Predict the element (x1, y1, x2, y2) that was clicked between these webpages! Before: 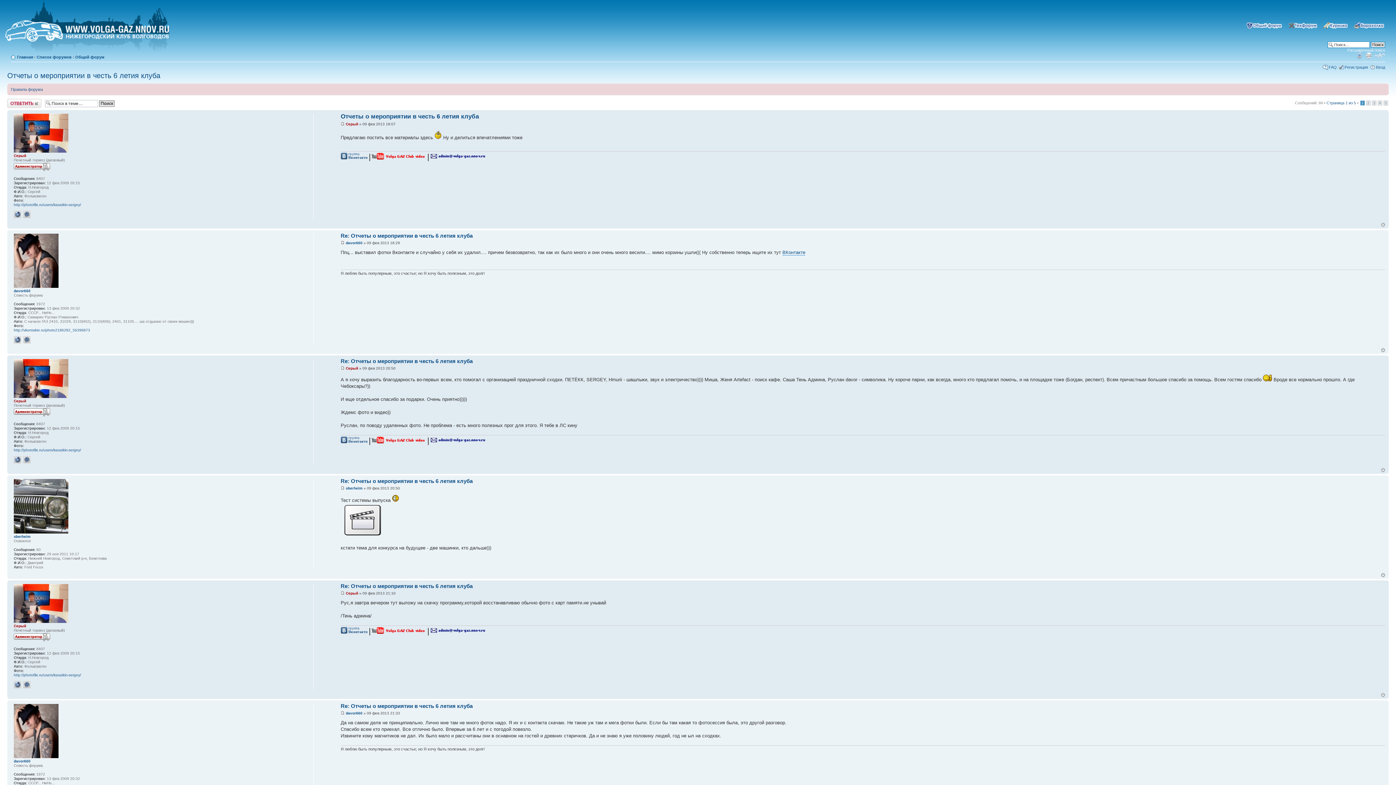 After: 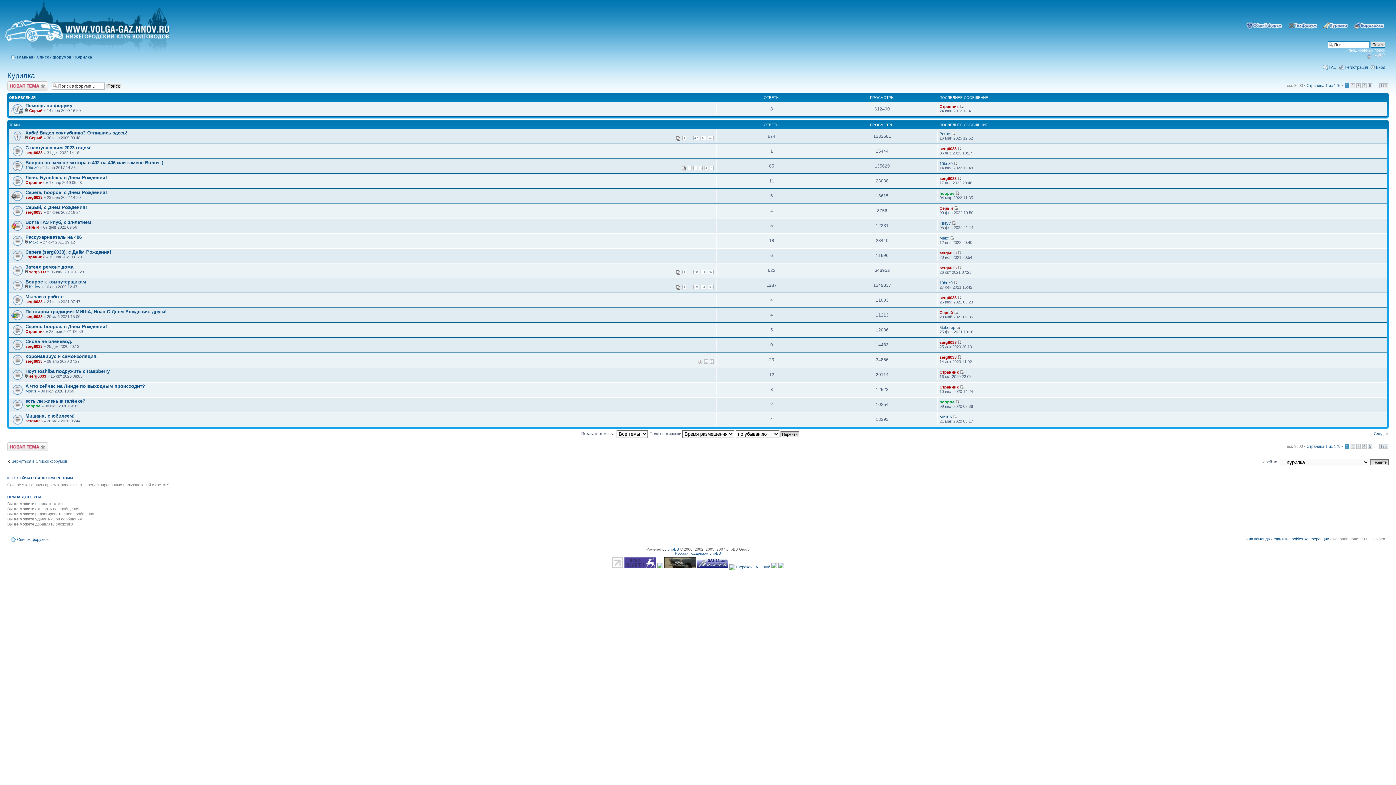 Action: bbox: (1320, 23, 1349, 27)